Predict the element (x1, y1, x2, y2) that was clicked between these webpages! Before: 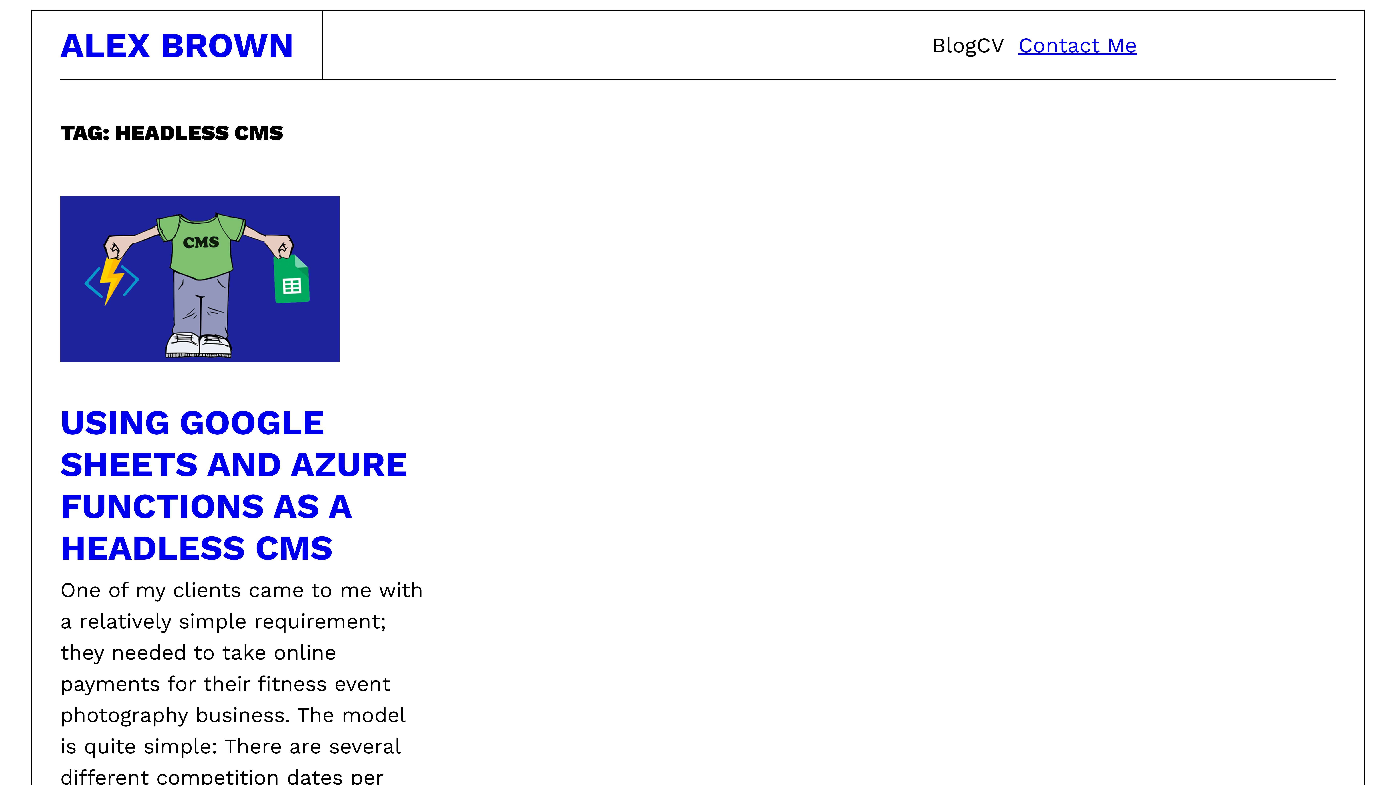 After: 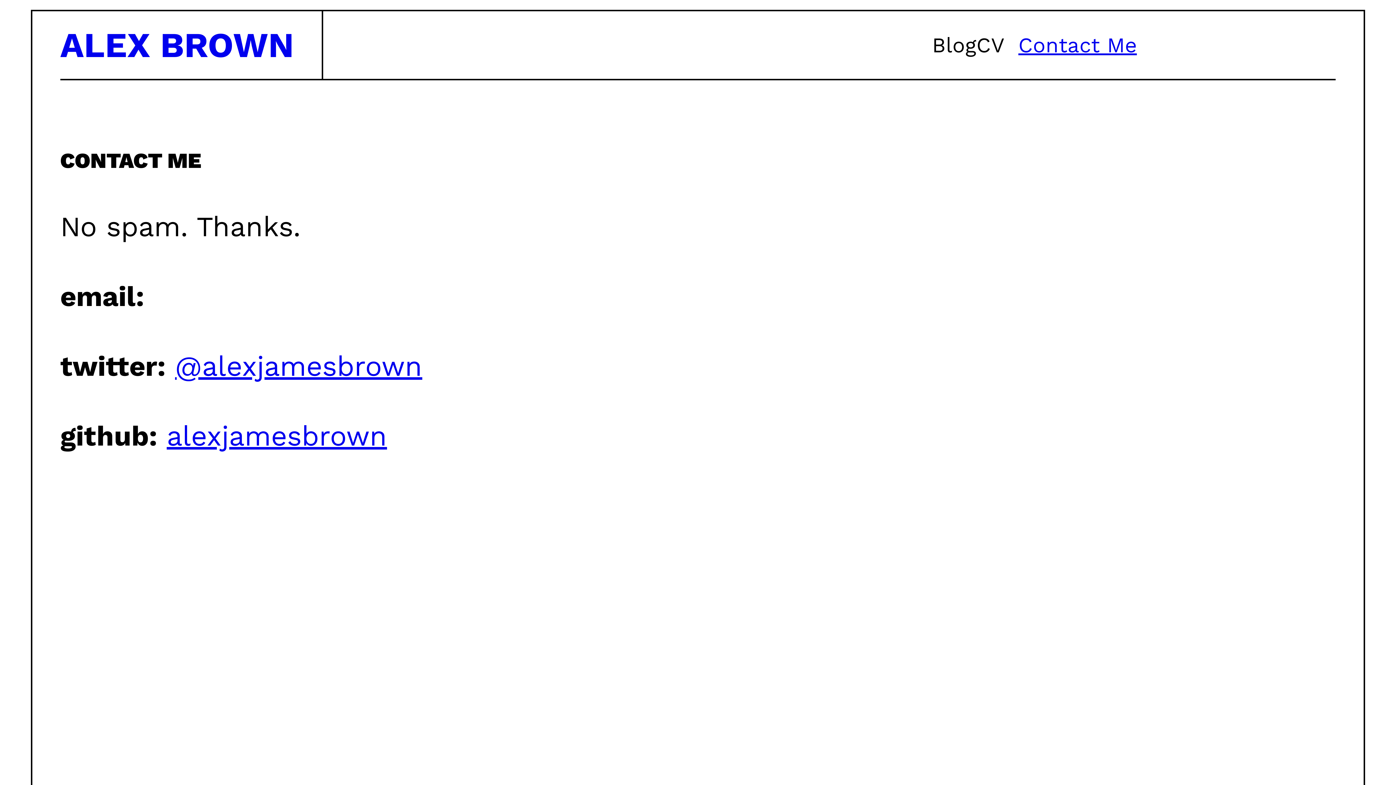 Action: bbox: (1004, 26, 1151, 63) label: Contact Me